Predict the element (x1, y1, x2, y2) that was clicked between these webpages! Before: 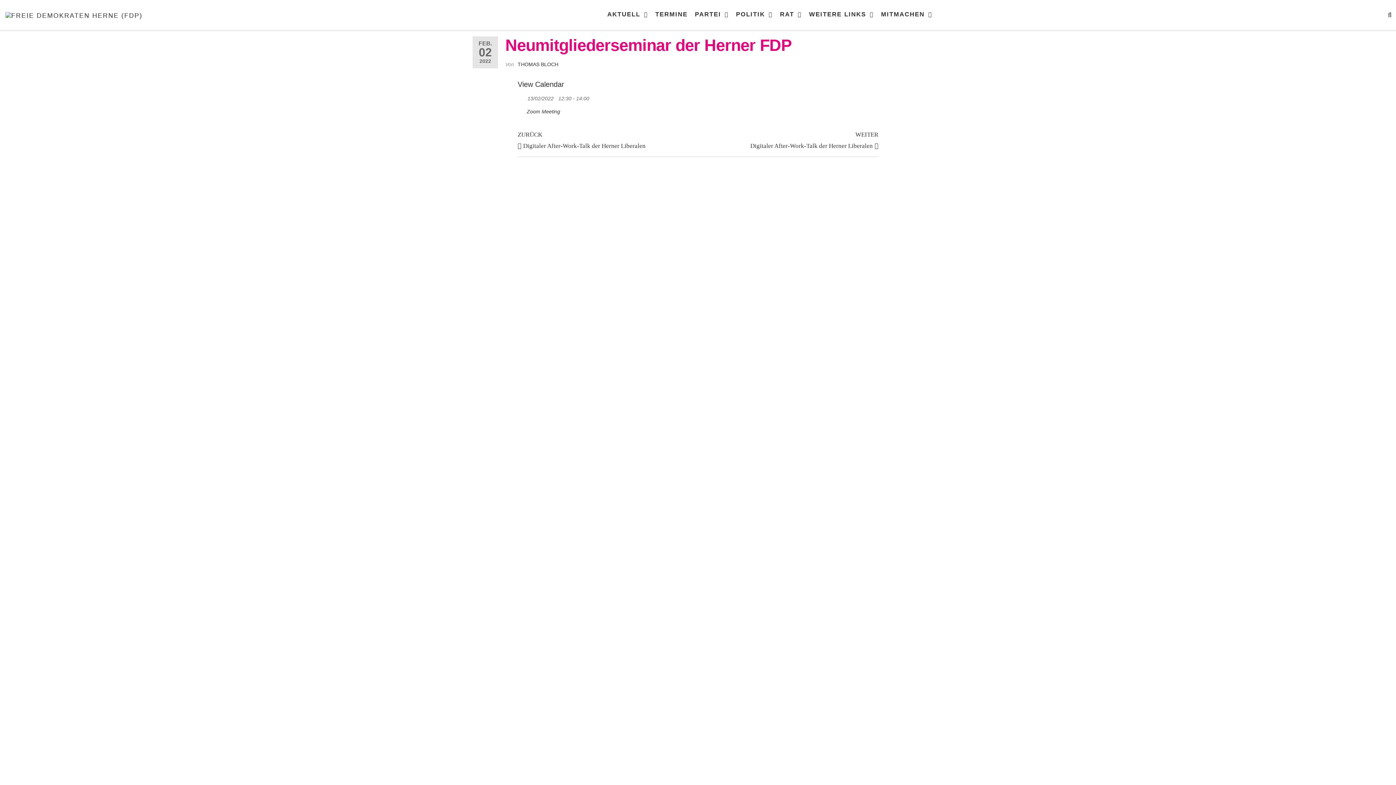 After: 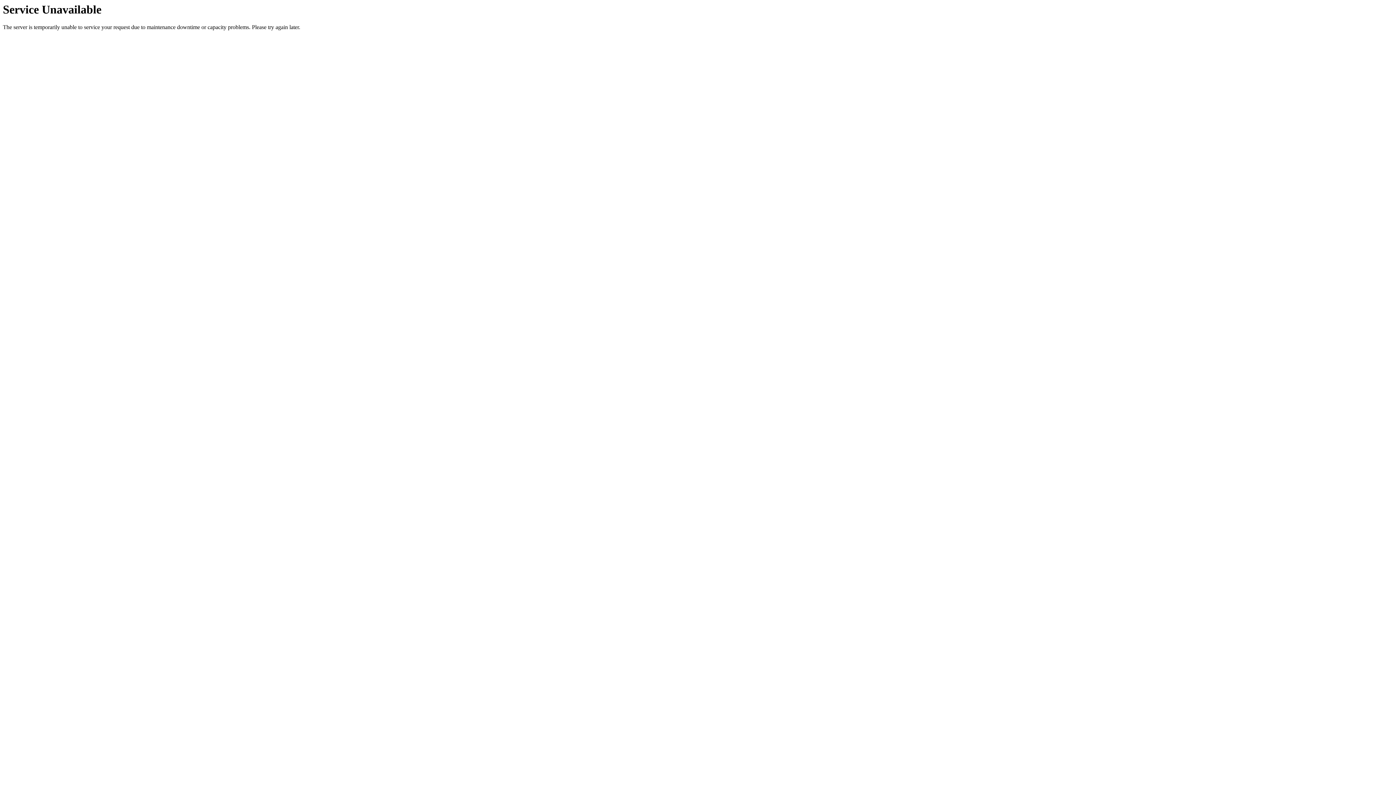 Action: bbox: (517, 80, 564, 88) label: View Calendar